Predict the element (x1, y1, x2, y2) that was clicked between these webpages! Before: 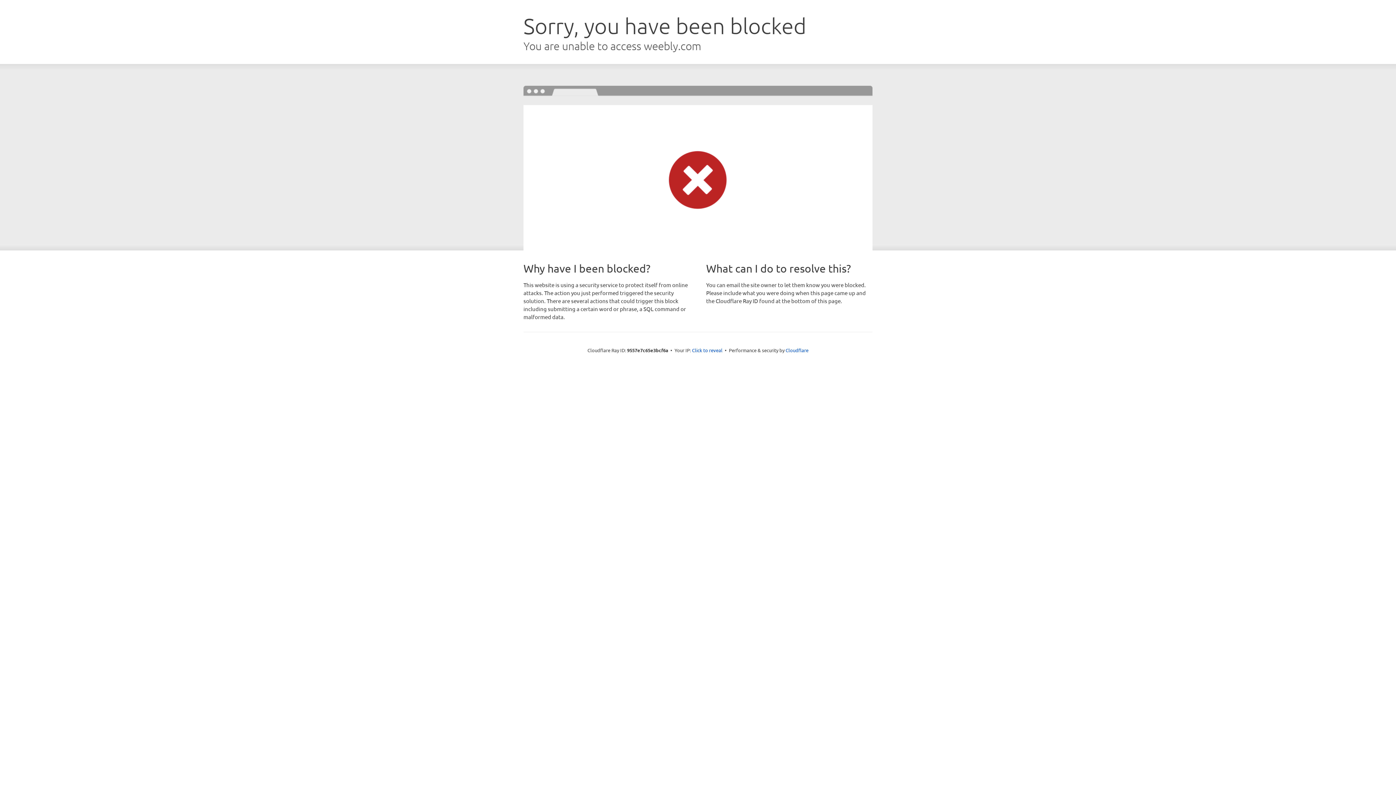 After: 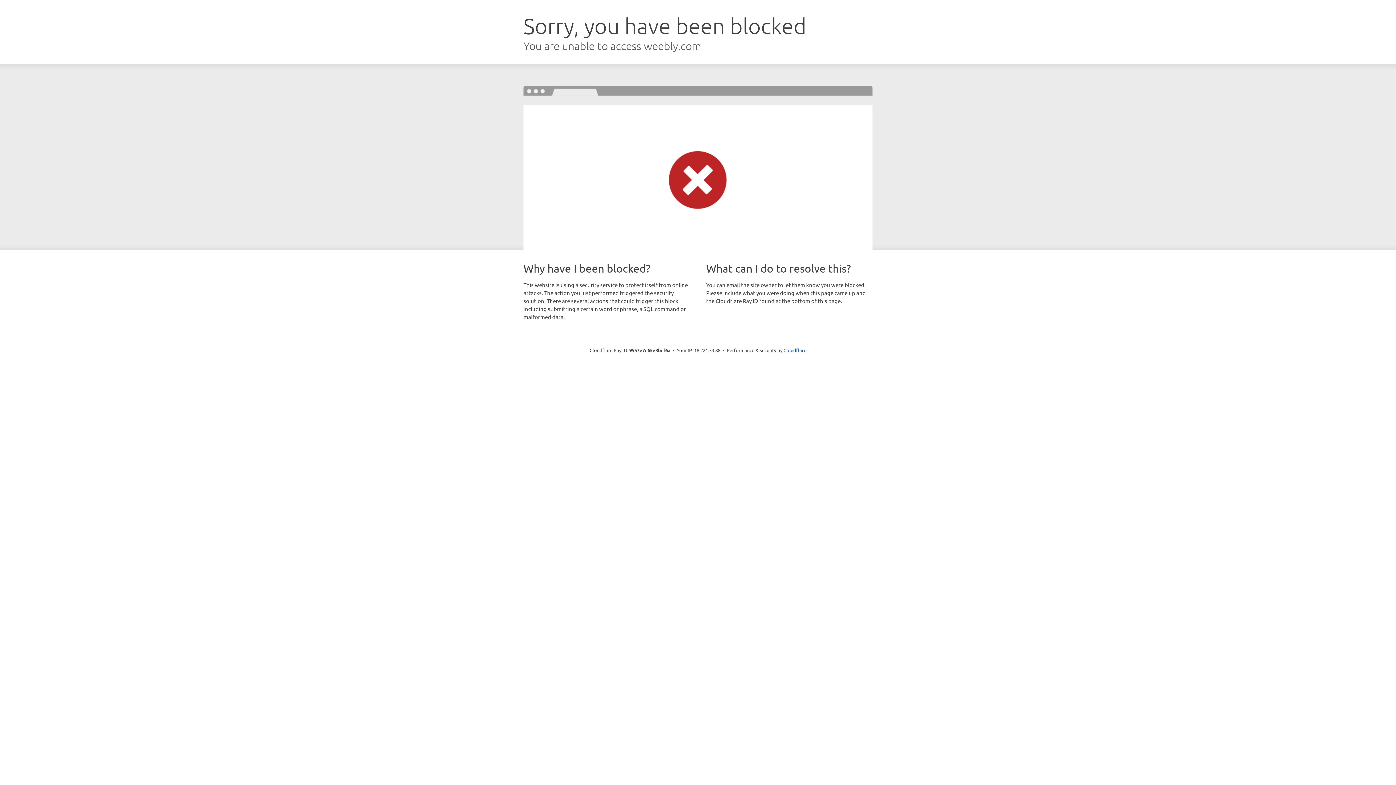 Action: label: Click to reveal bbox: (692, 346, 722, 353)